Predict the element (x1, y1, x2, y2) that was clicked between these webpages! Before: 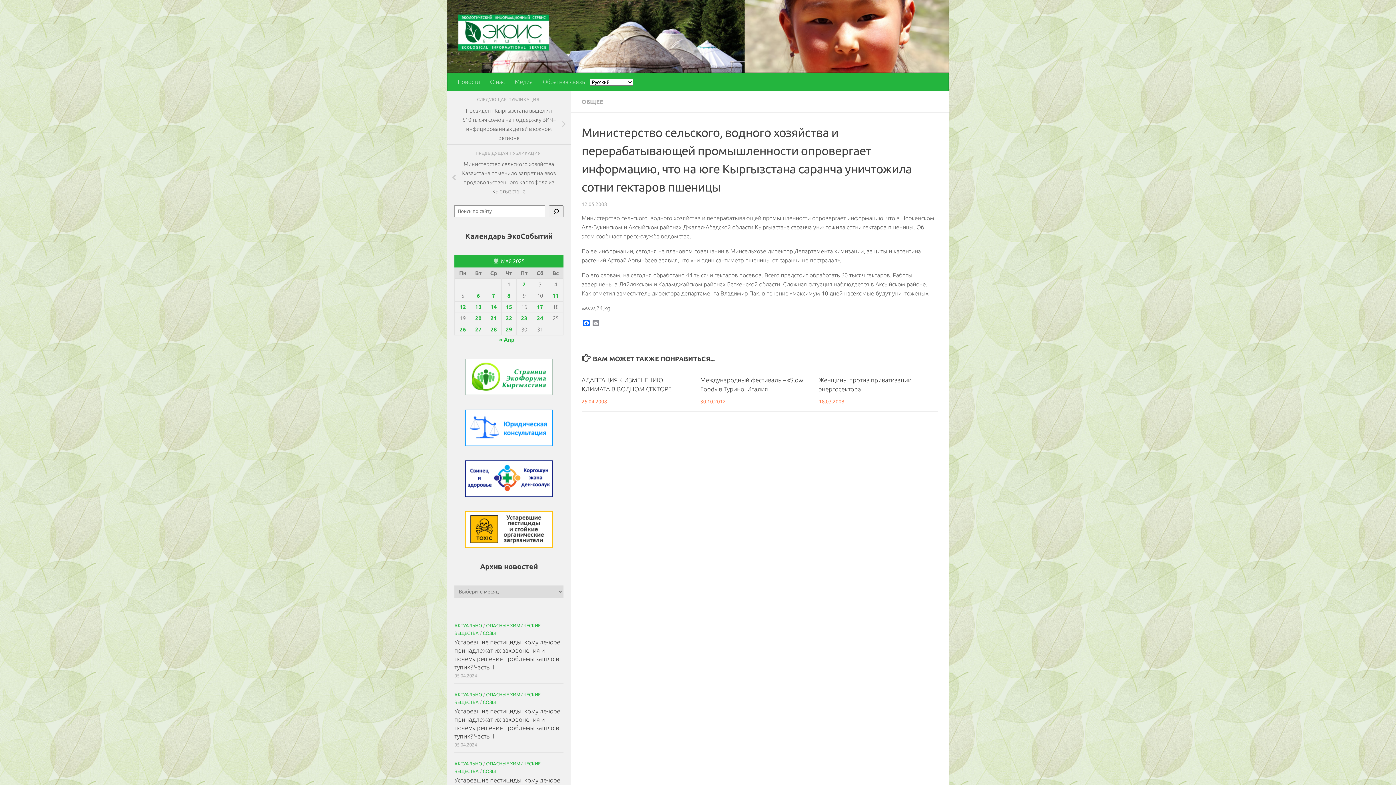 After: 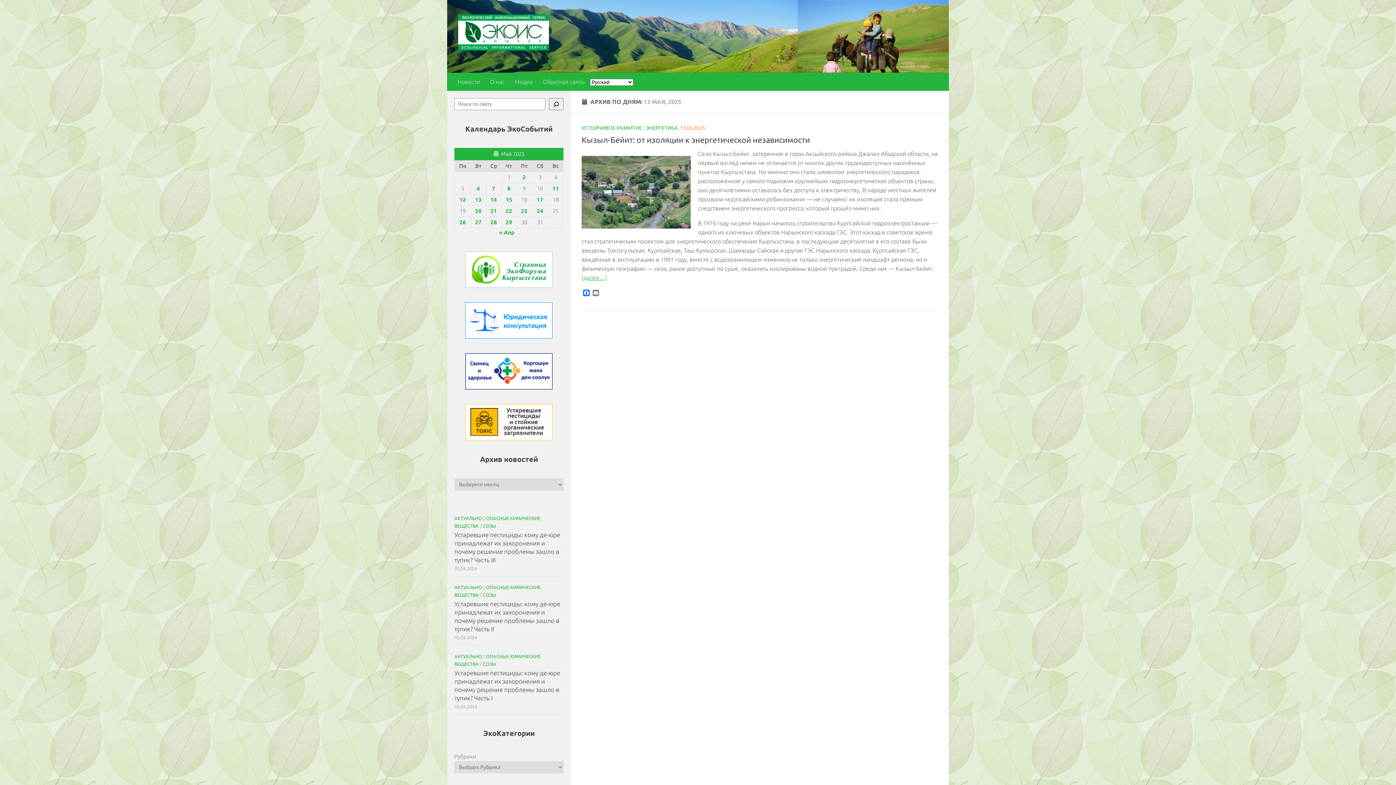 Action: bbox: (475, 304, 481, 310) label: Записи, опубликованные 13.05.2025